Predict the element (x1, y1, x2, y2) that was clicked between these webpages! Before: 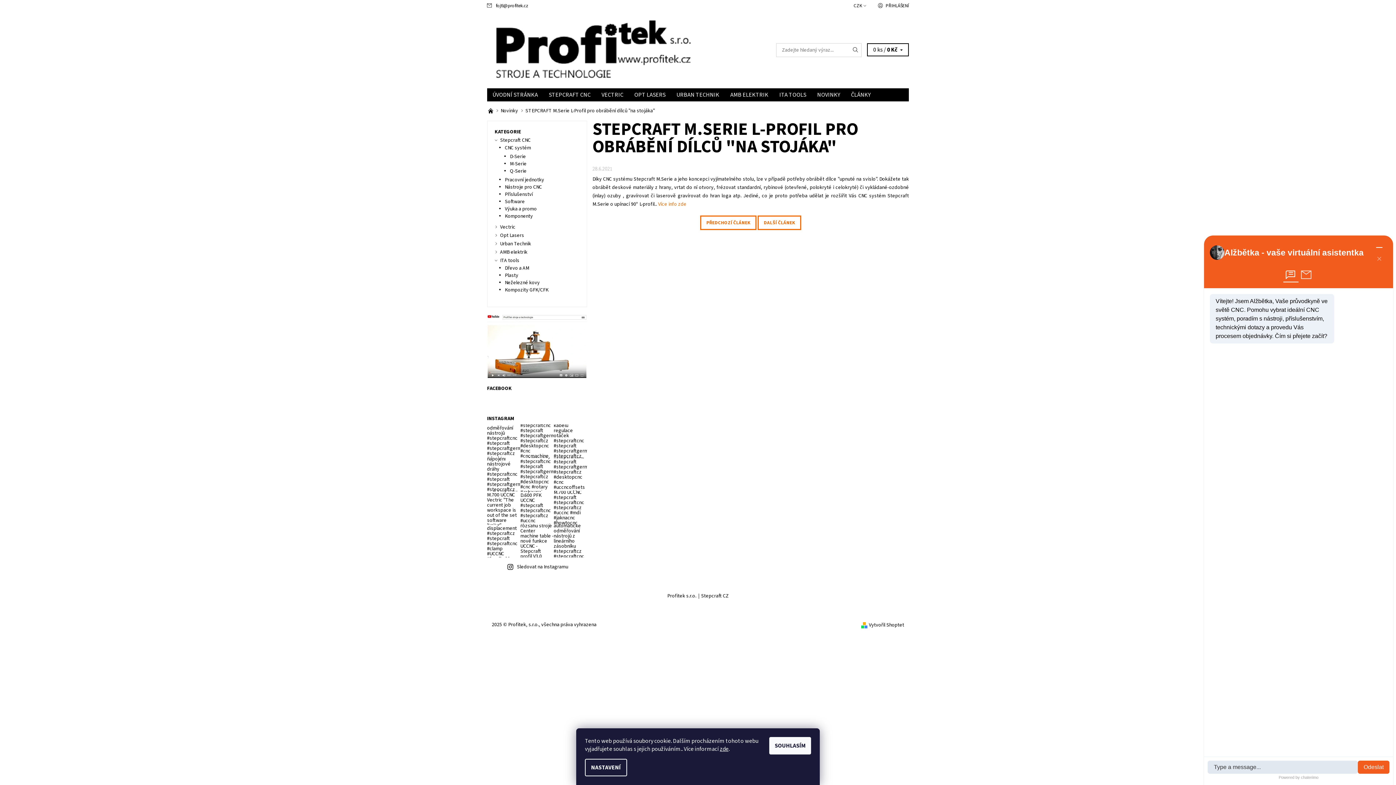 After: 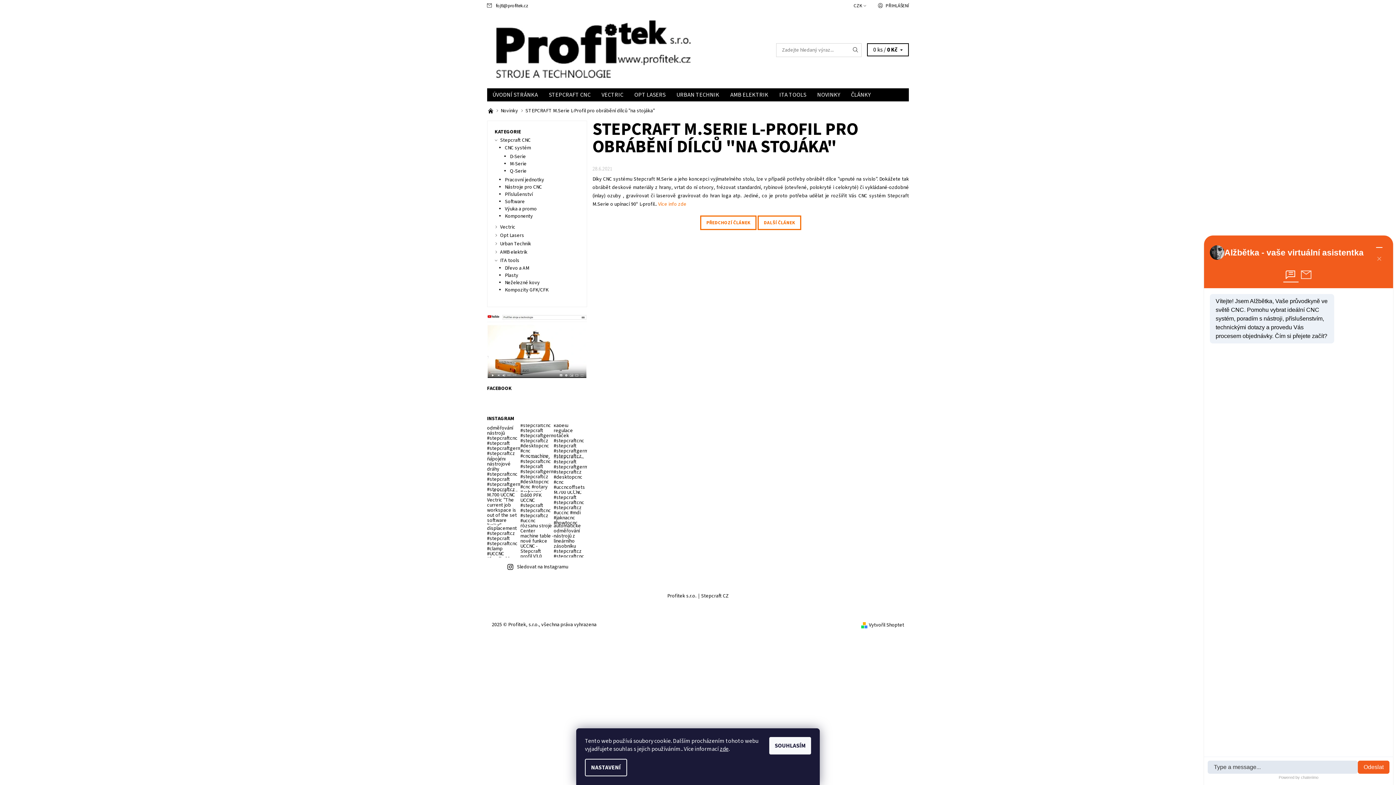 Action: bbox: (553, 524, 587, 557)